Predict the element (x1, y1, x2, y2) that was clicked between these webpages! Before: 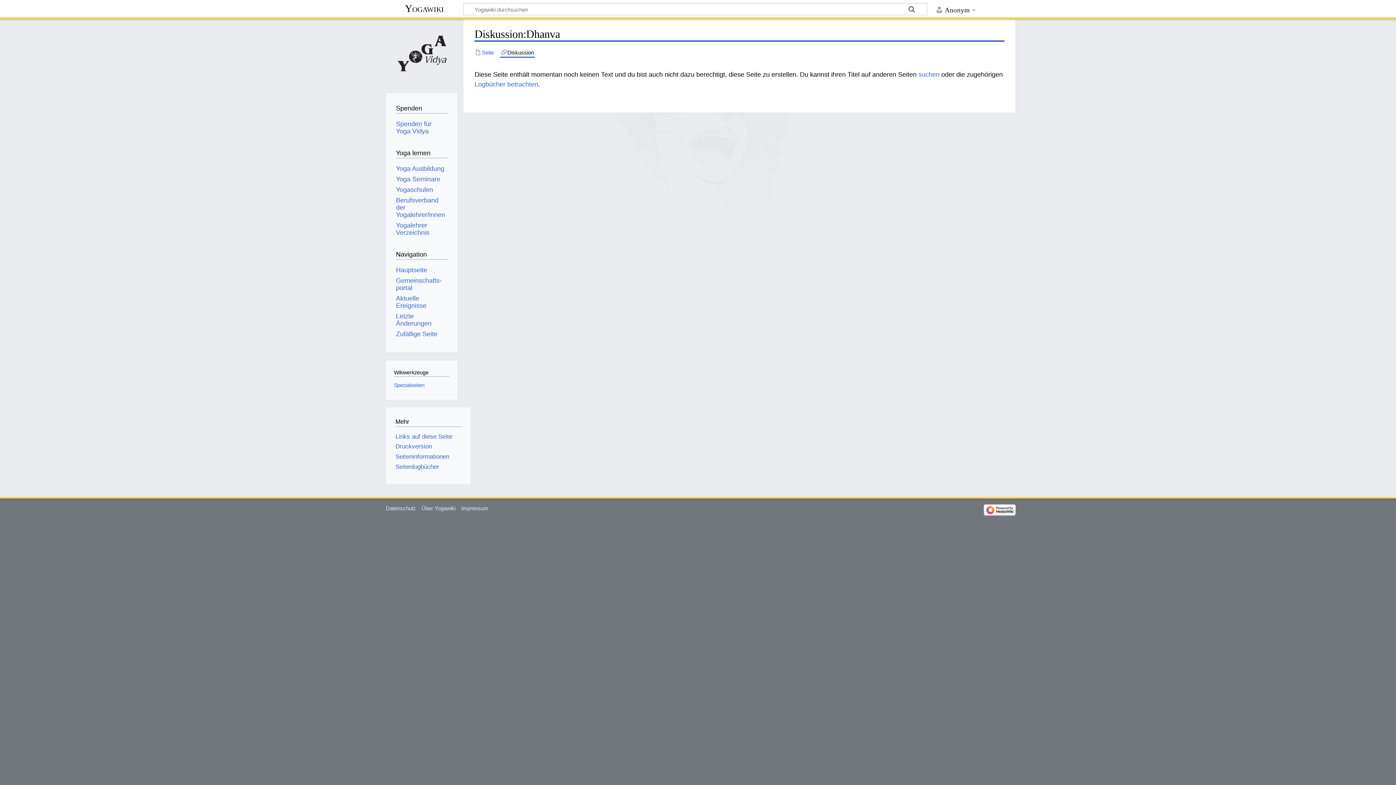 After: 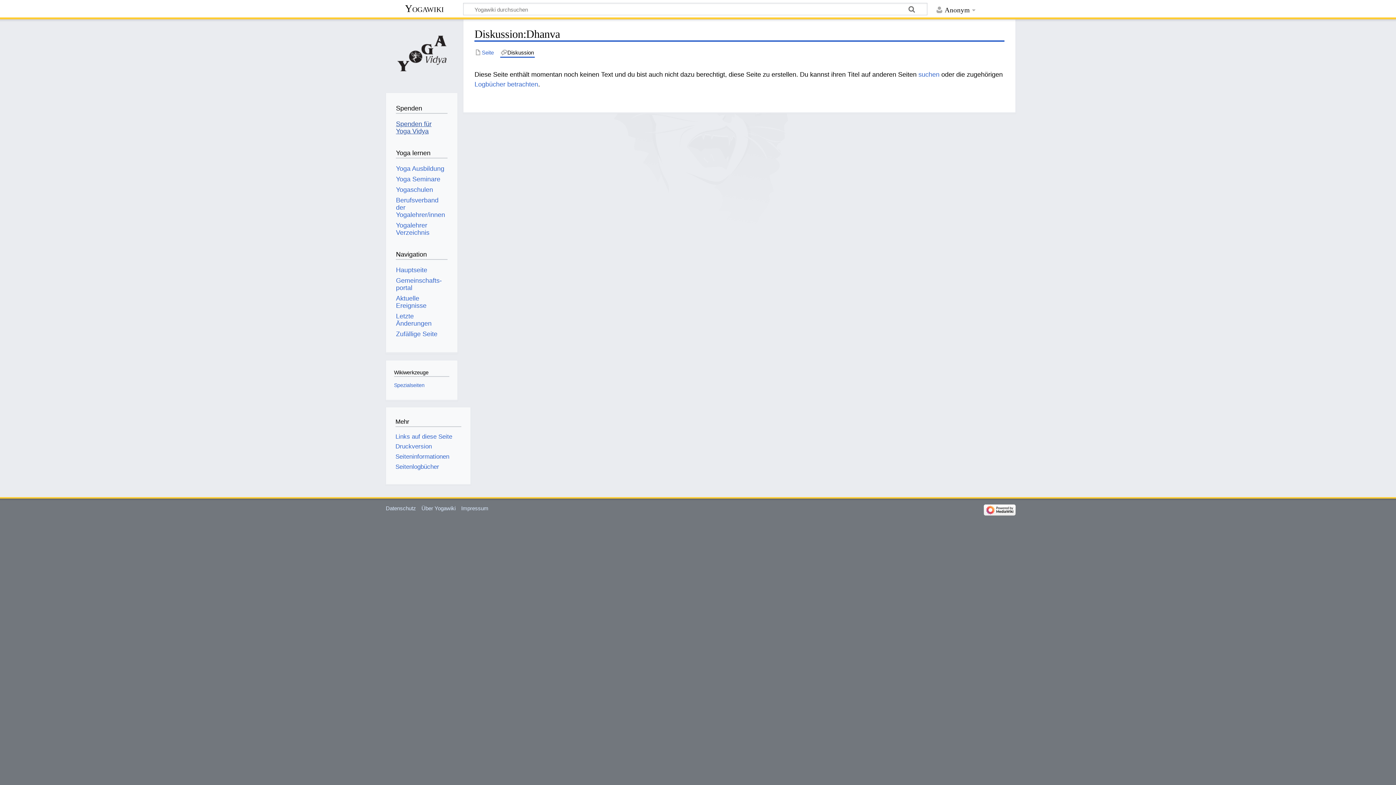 Action: label: Spenden für Yoga Vidya bbox: (396, 120, 431, 134)